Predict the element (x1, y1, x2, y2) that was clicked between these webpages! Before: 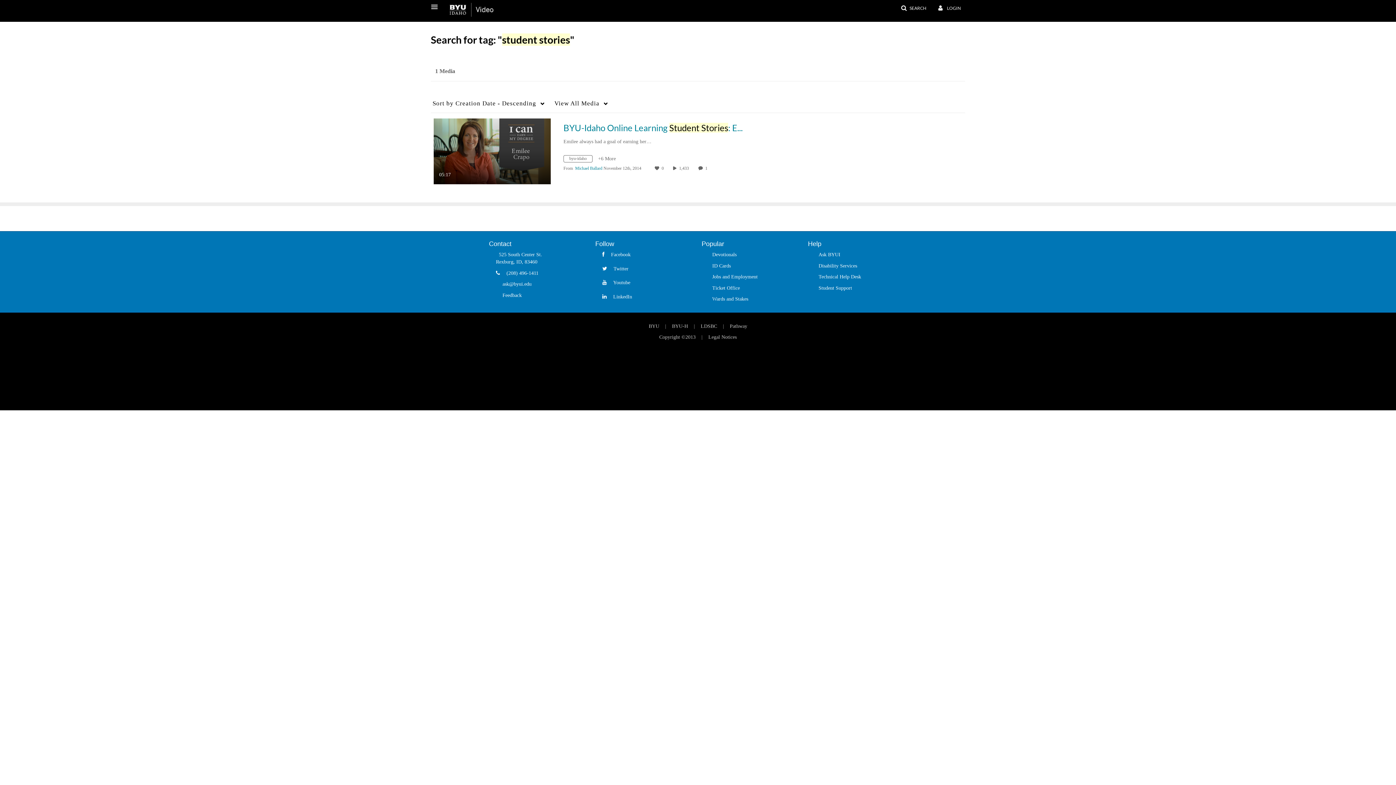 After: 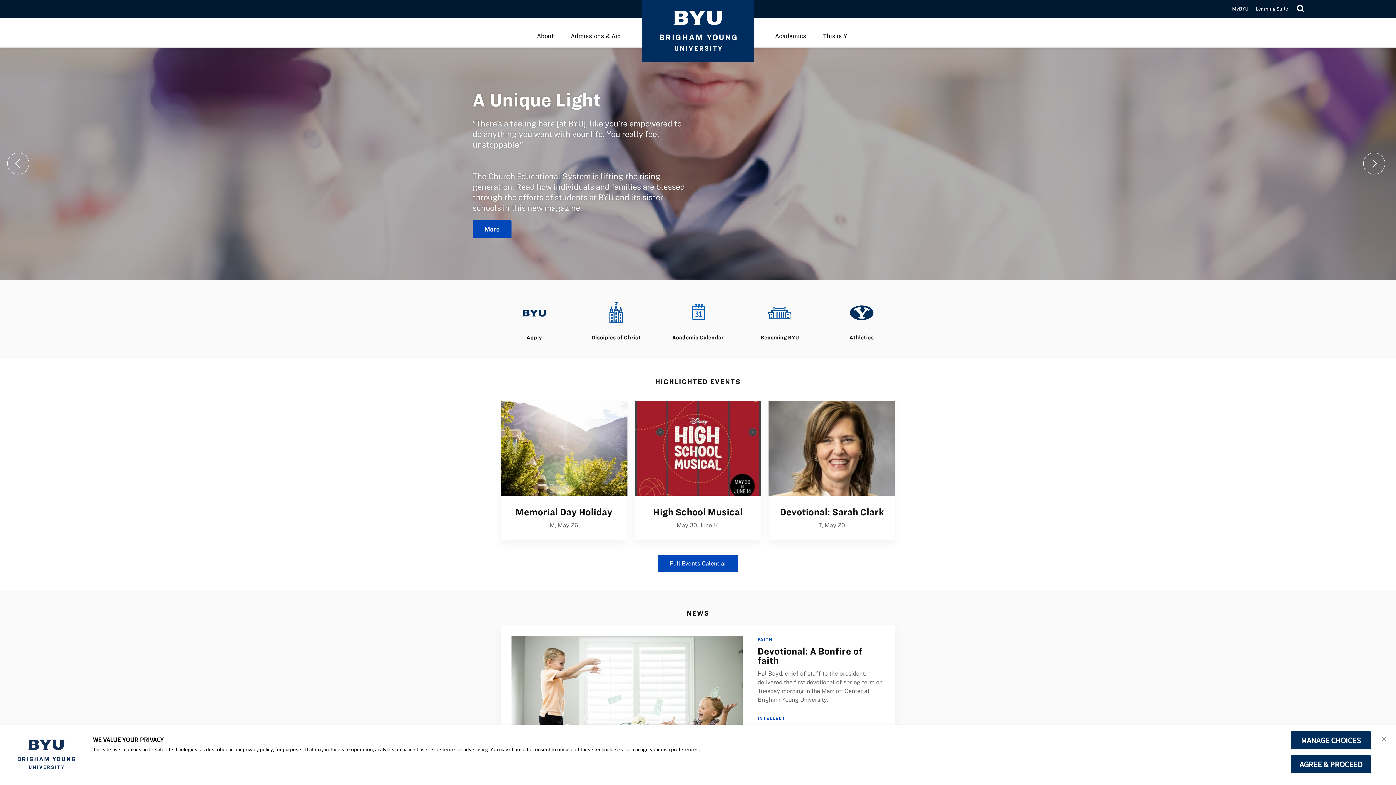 Action: bbox: (648, 323, 659, 329) label: BYU